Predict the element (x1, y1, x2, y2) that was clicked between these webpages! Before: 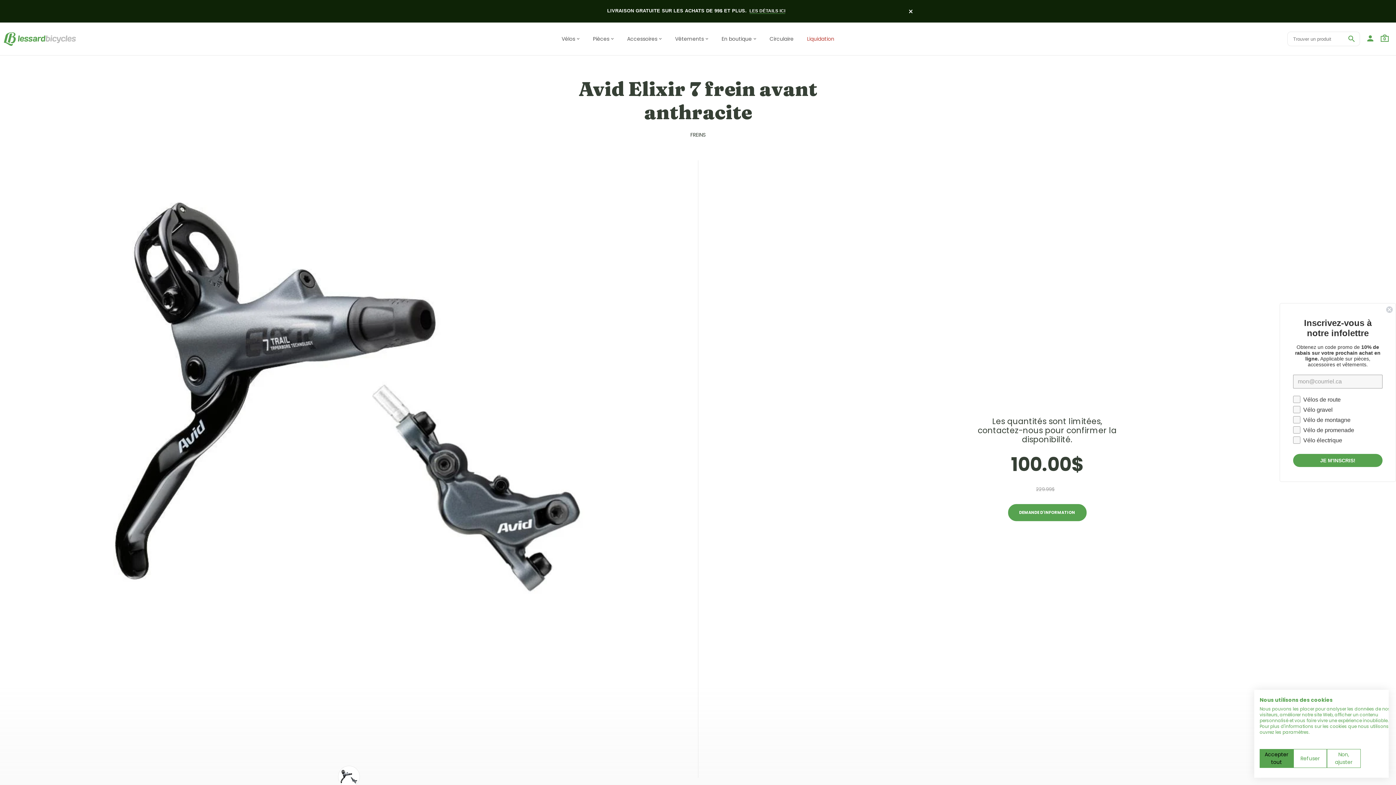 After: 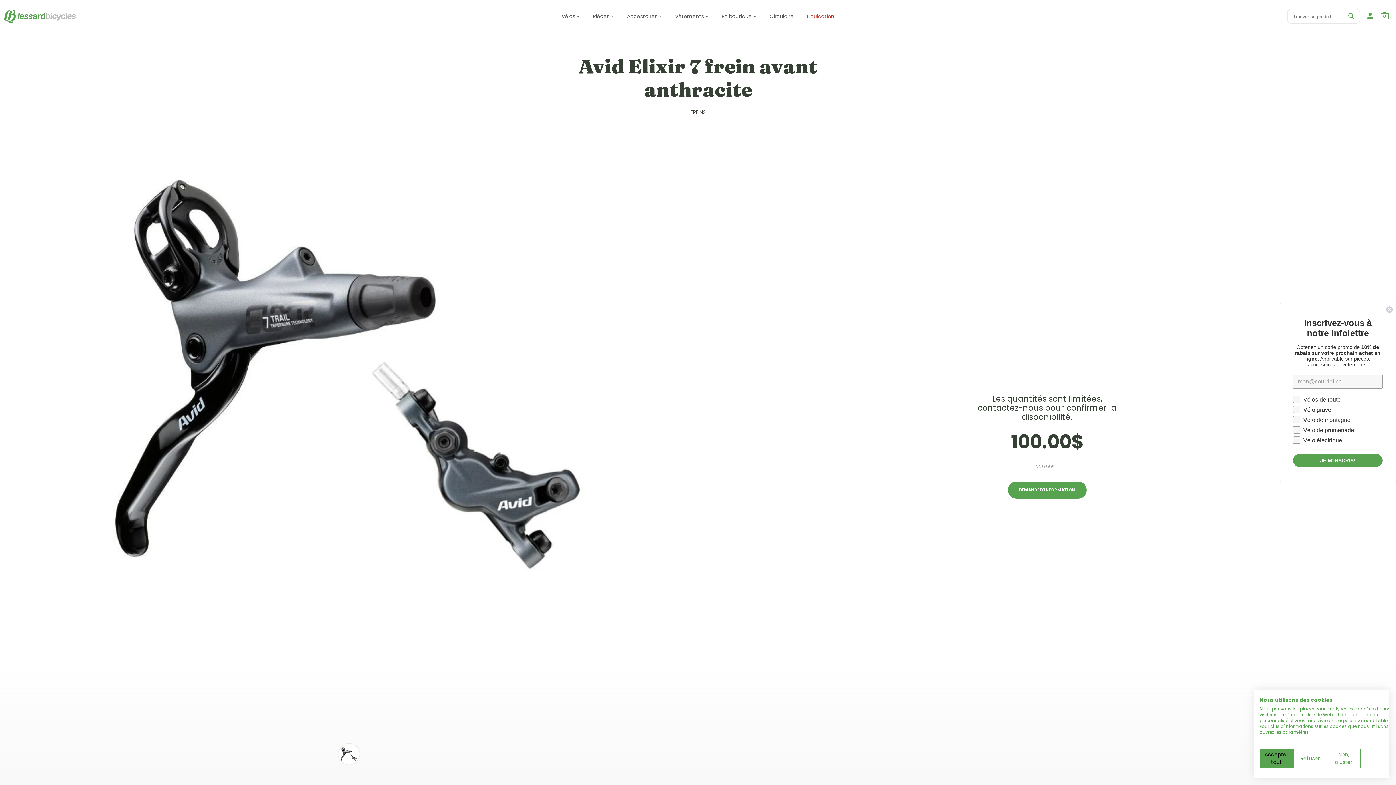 Action: bbox: (909, 8, 912, 15)